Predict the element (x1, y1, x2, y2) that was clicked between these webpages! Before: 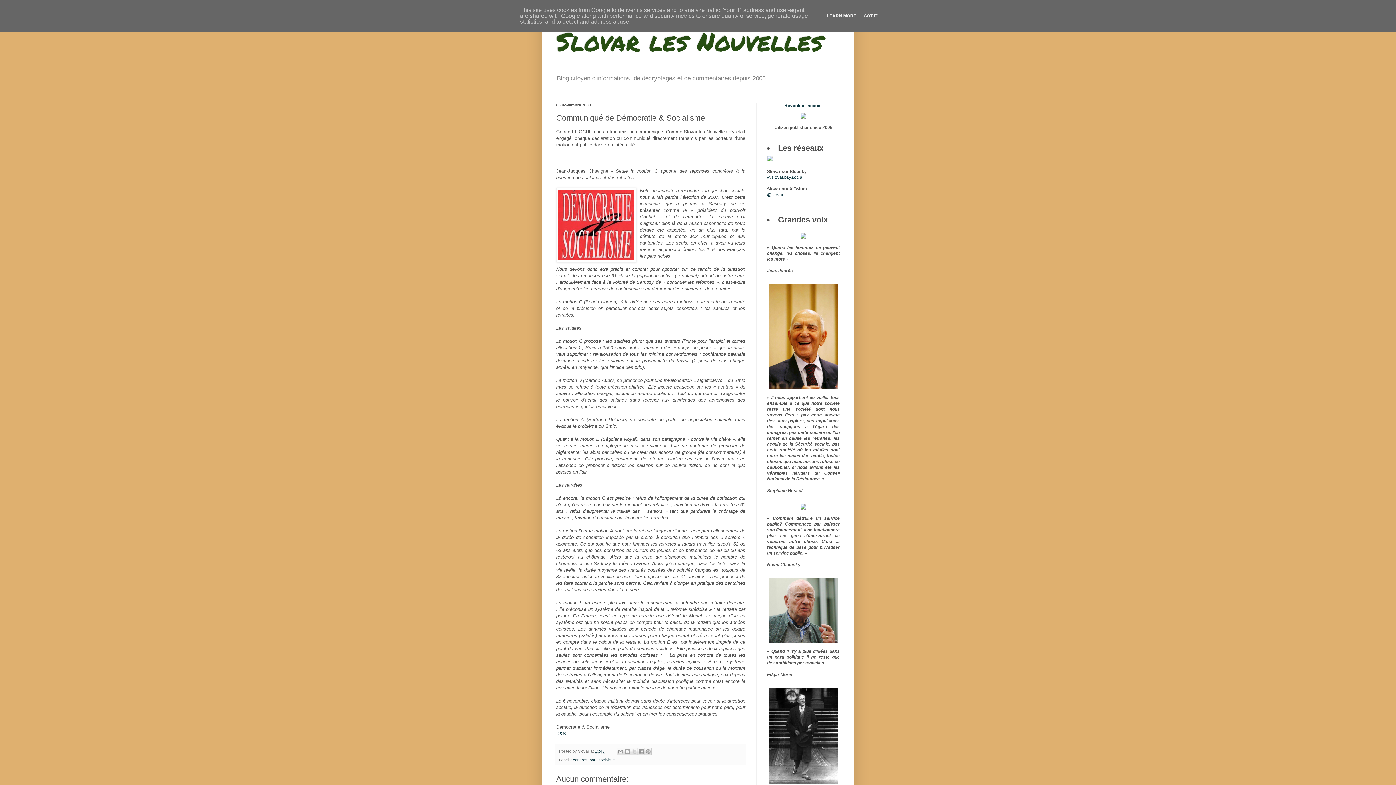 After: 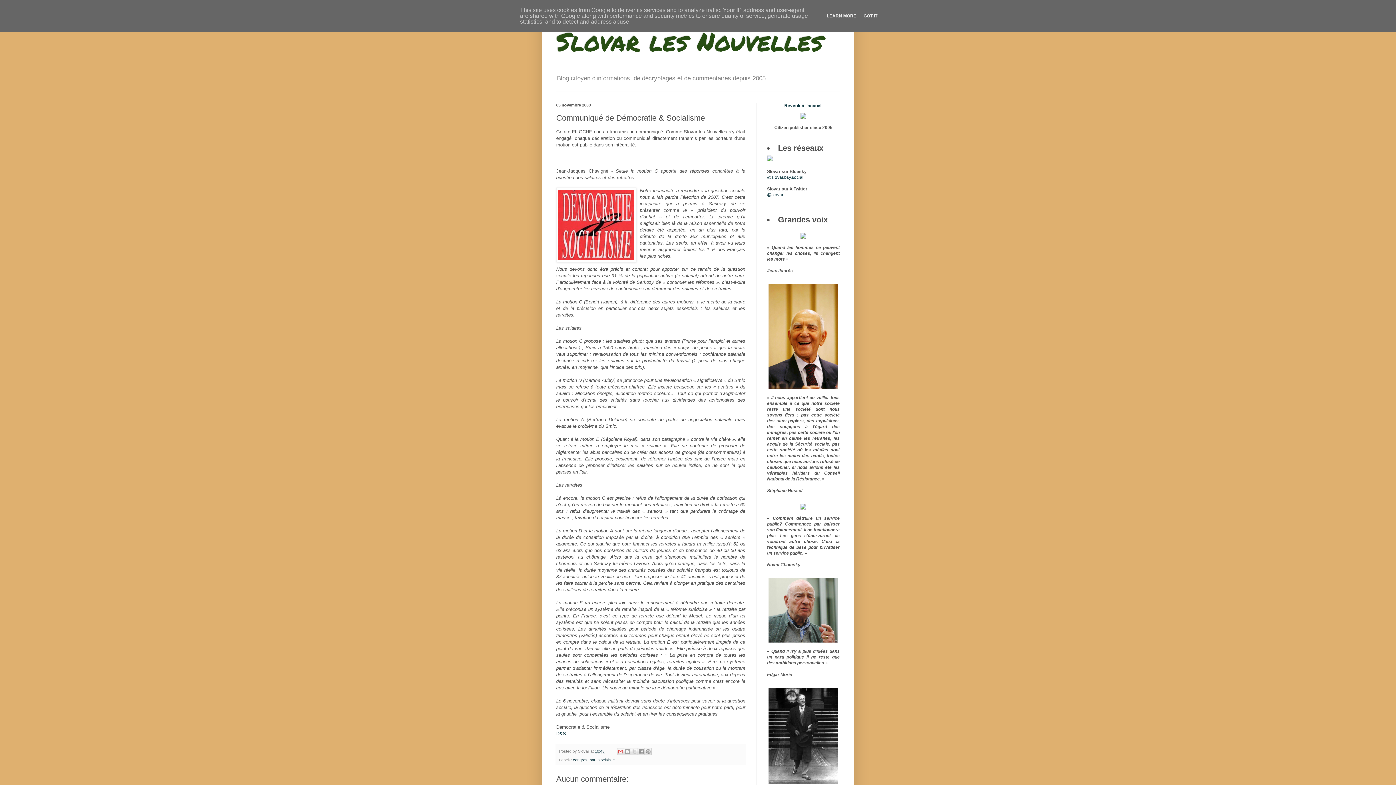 Action: label: Envoyer par e-mail bbox: (617, 748, 624, 755)